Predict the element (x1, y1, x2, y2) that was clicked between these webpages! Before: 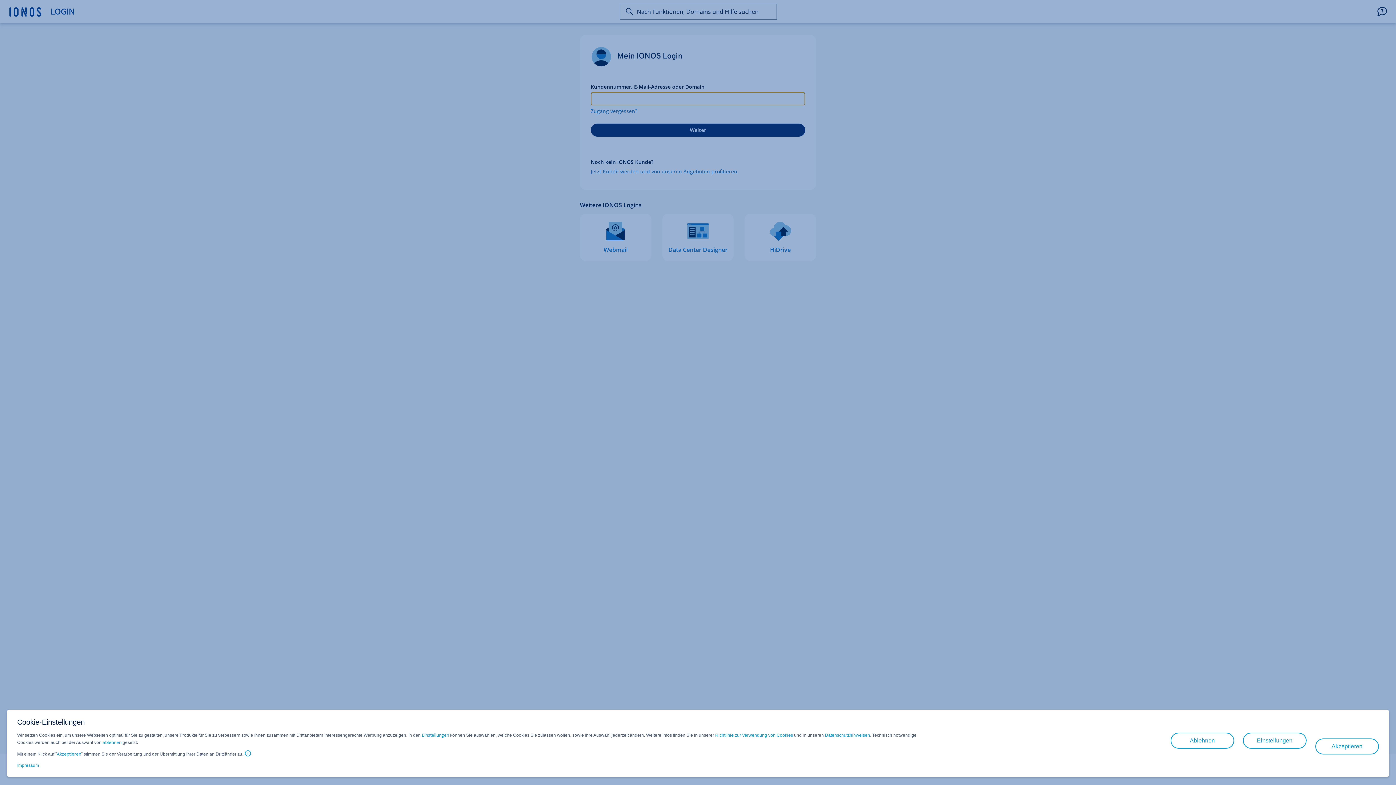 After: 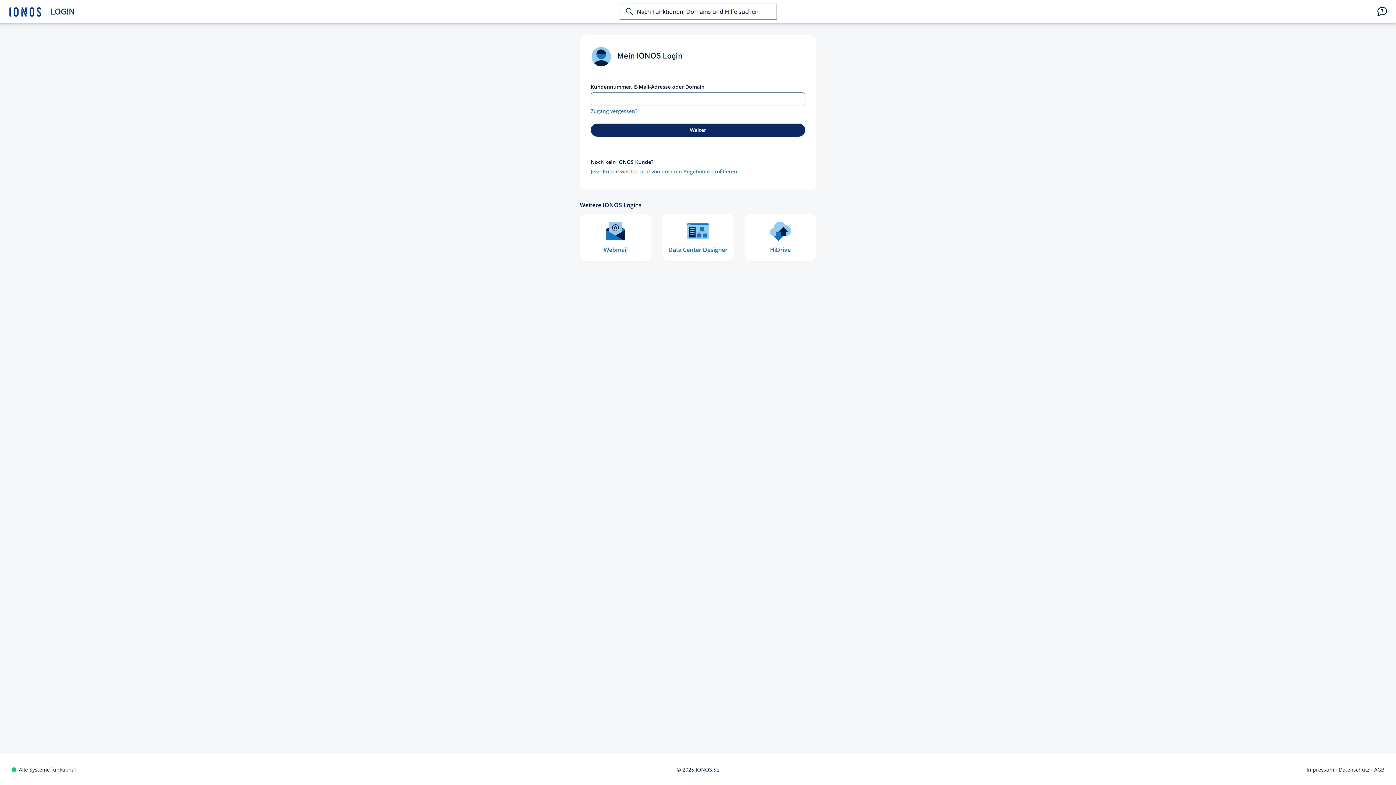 Action: label: ablehnen bbox: (102, 739, 121, 746)